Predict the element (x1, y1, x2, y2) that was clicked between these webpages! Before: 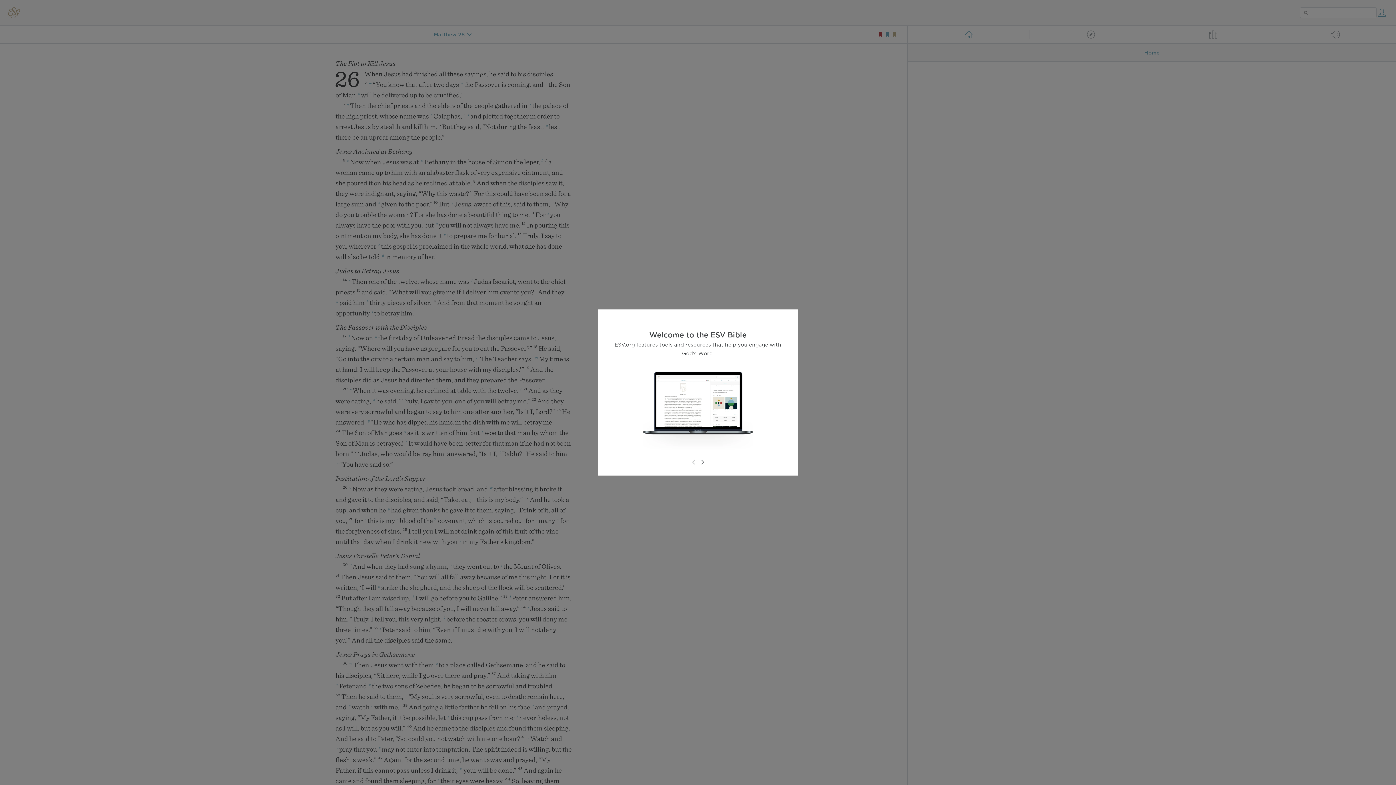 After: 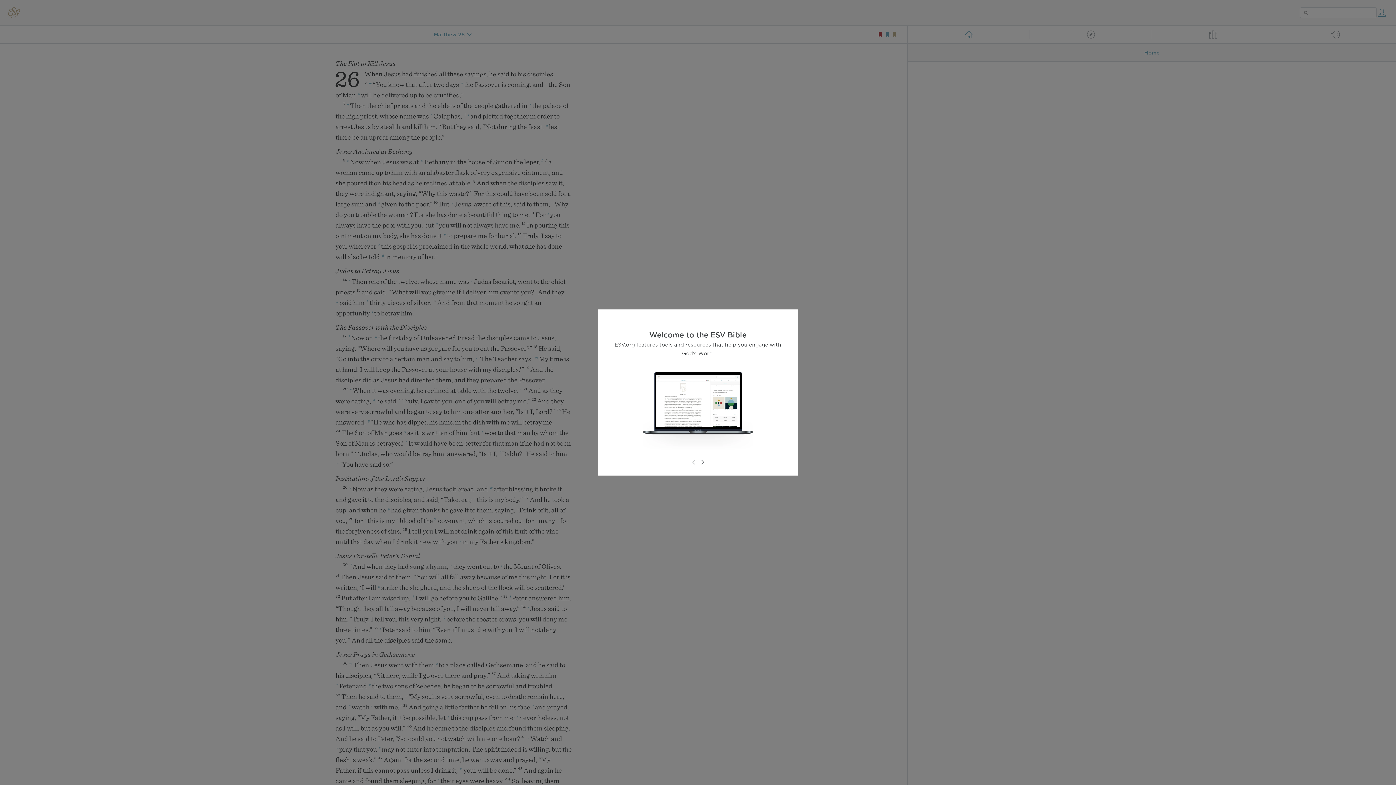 Action: bbox: (689, 458, 698, 466)